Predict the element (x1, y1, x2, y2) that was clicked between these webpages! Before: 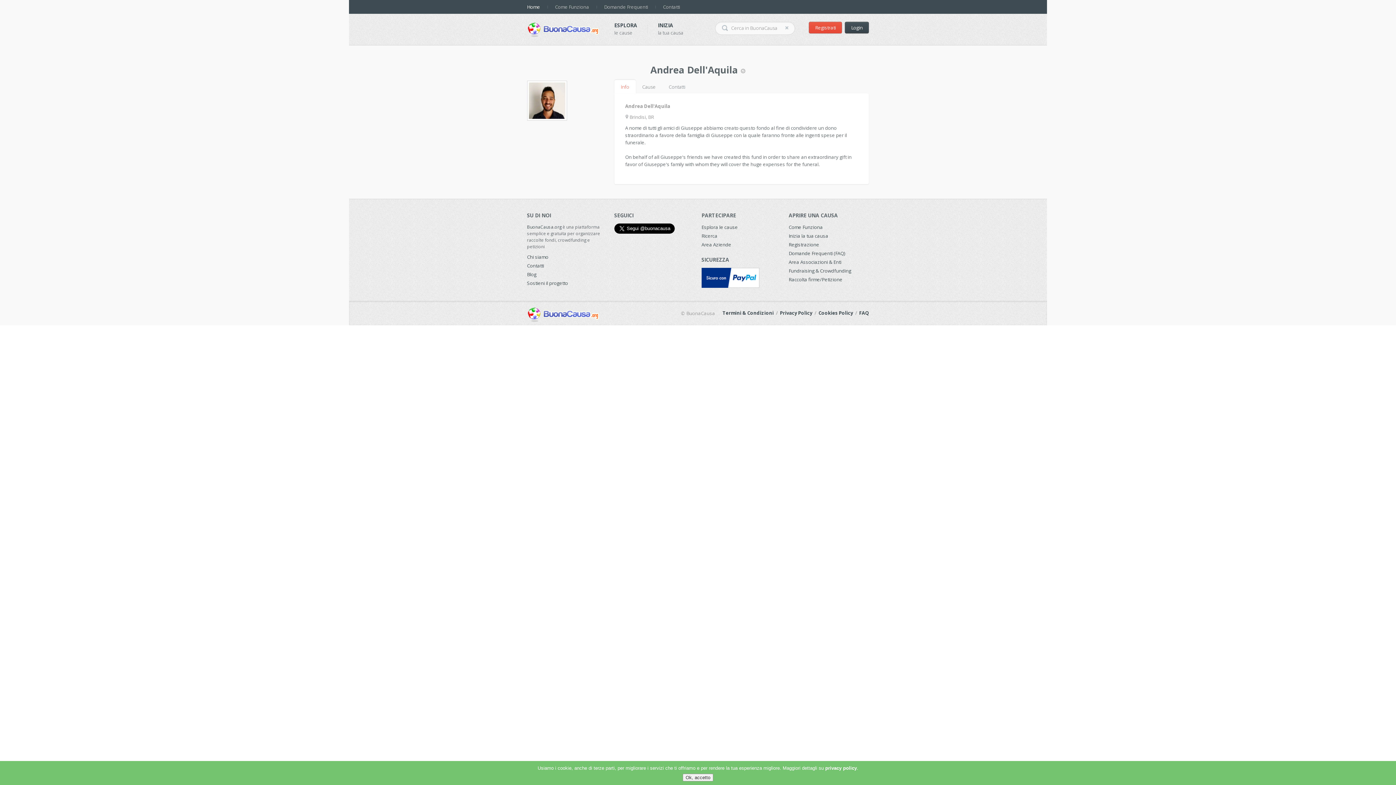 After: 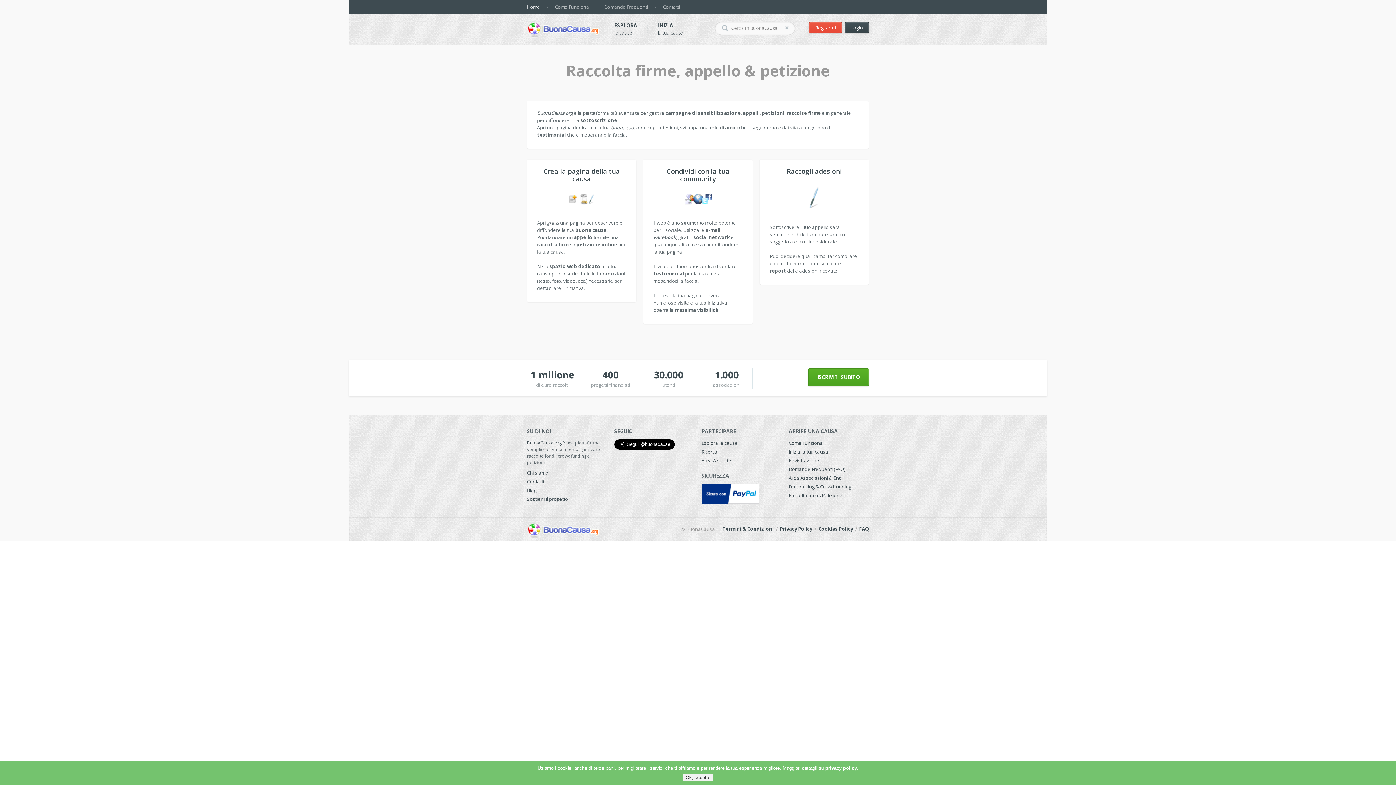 Action: bbox: (788, 276, 842, 282) label: Raccolta firme/Petizione